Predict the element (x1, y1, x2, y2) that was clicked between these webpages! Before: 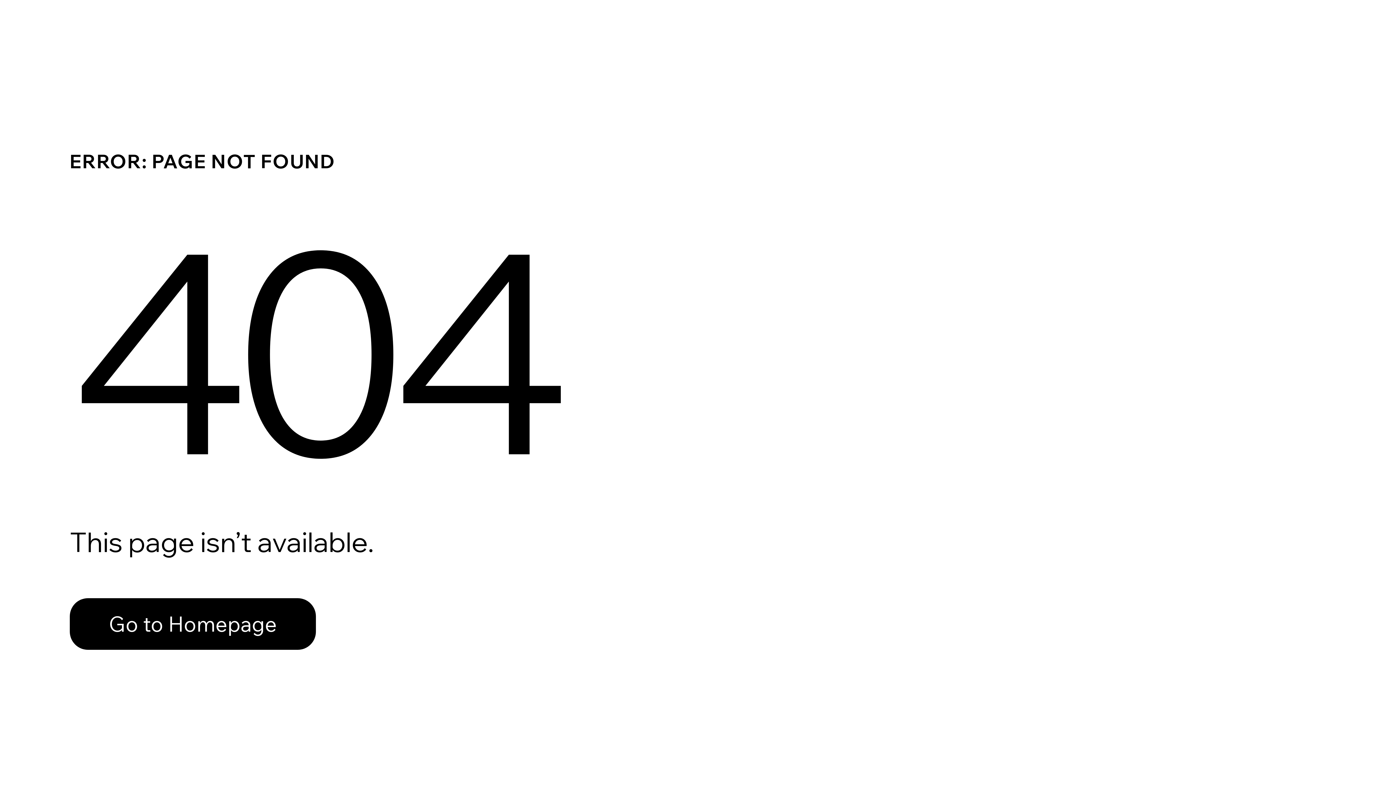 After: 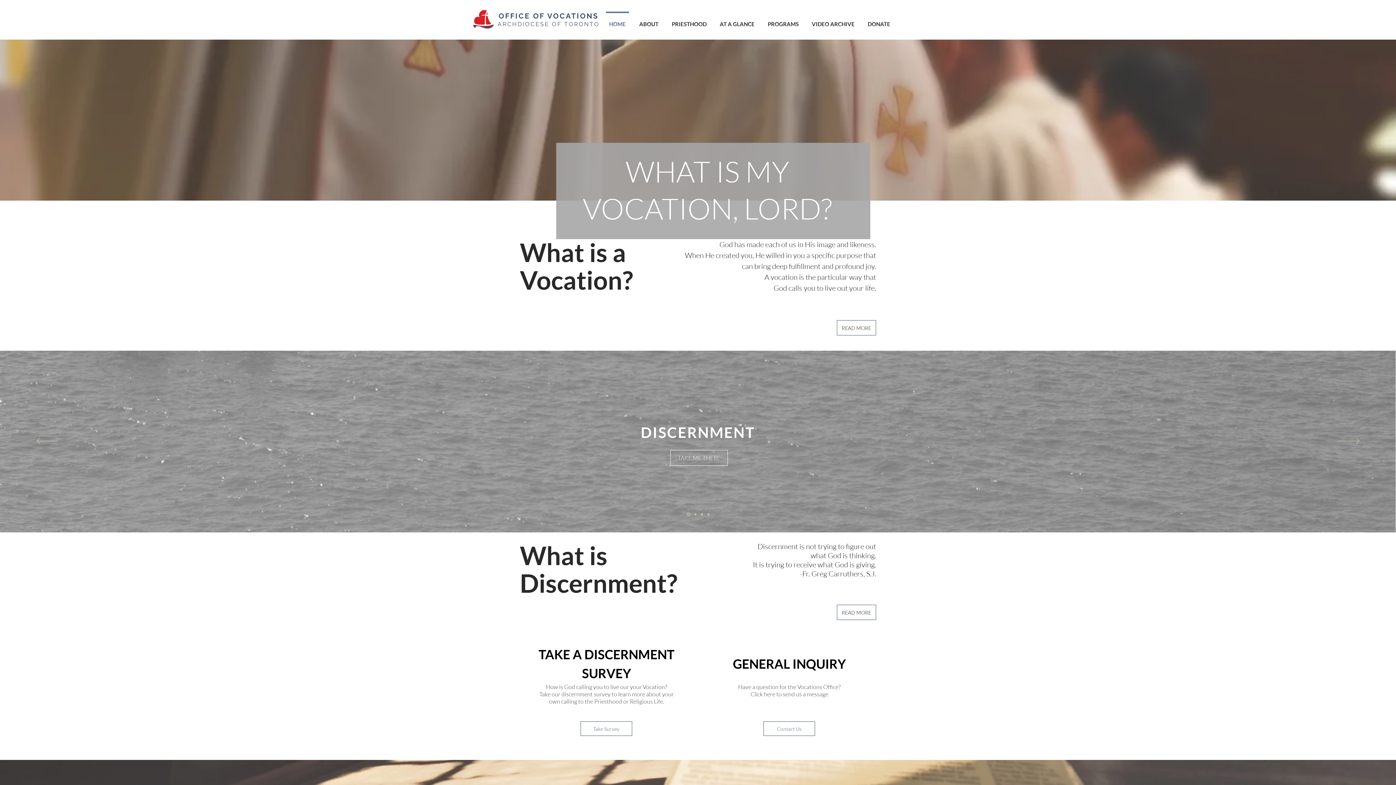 Action: label: Go to Homepage bbox: (69, 598, 316, 650)